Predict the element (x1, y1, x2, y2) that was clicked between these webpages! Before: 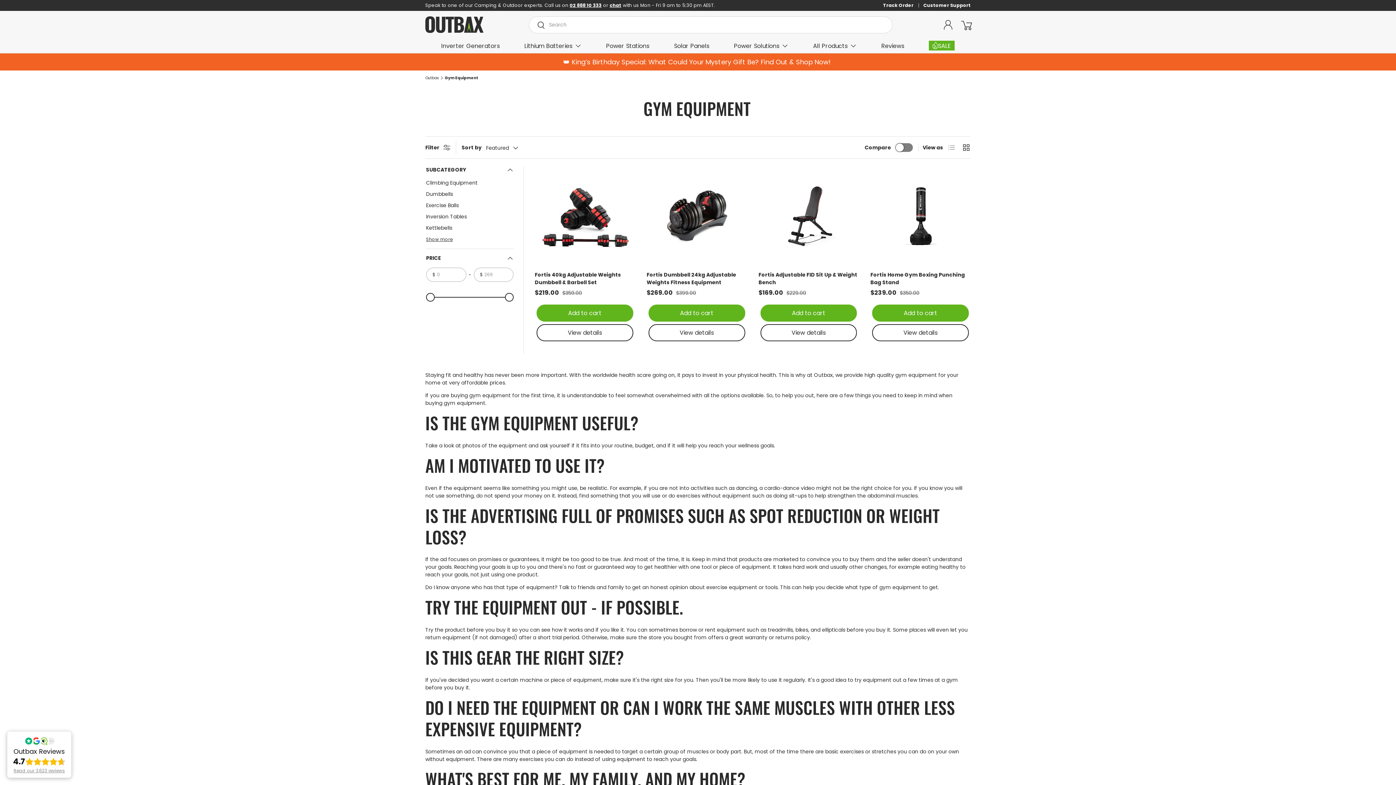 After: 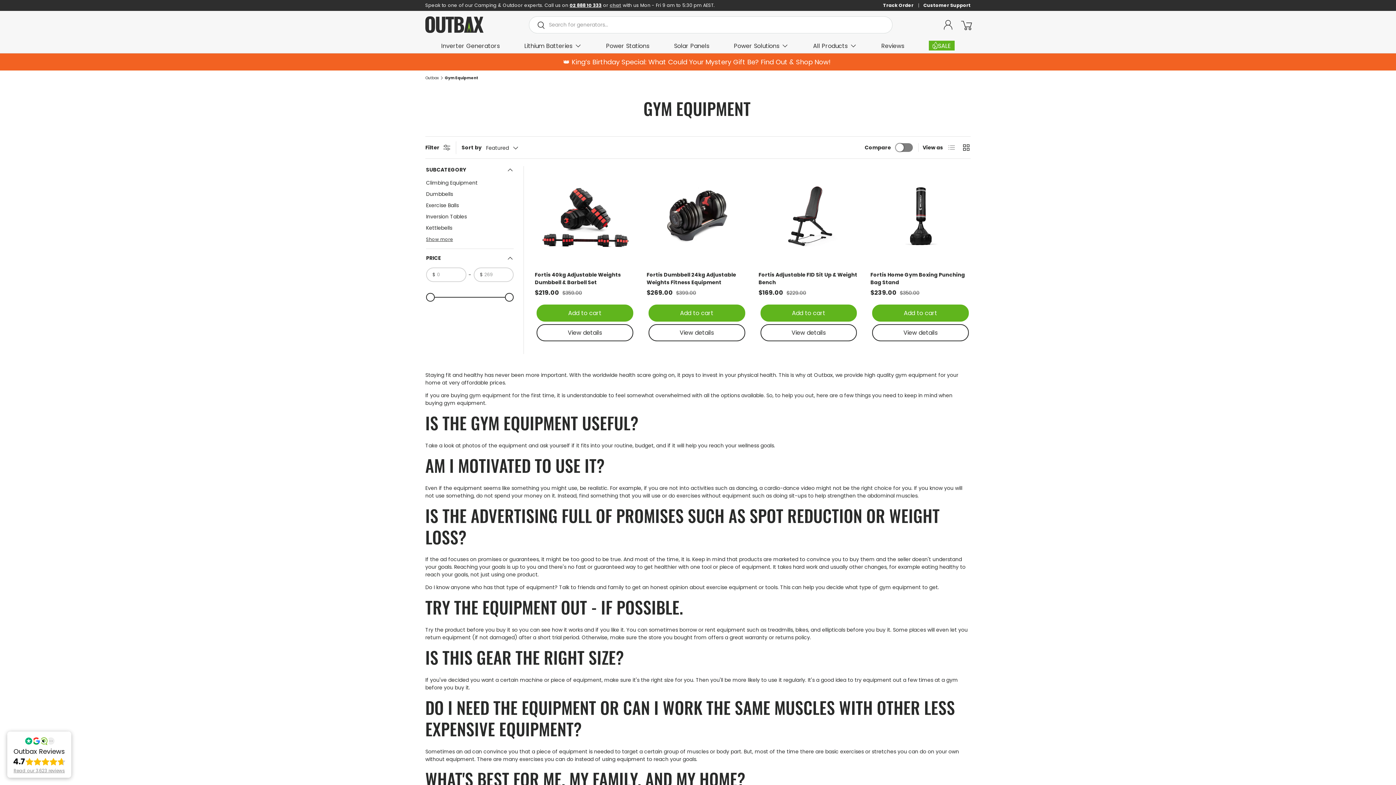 Action: label: chat bbox: (609, 2, 621, 8)